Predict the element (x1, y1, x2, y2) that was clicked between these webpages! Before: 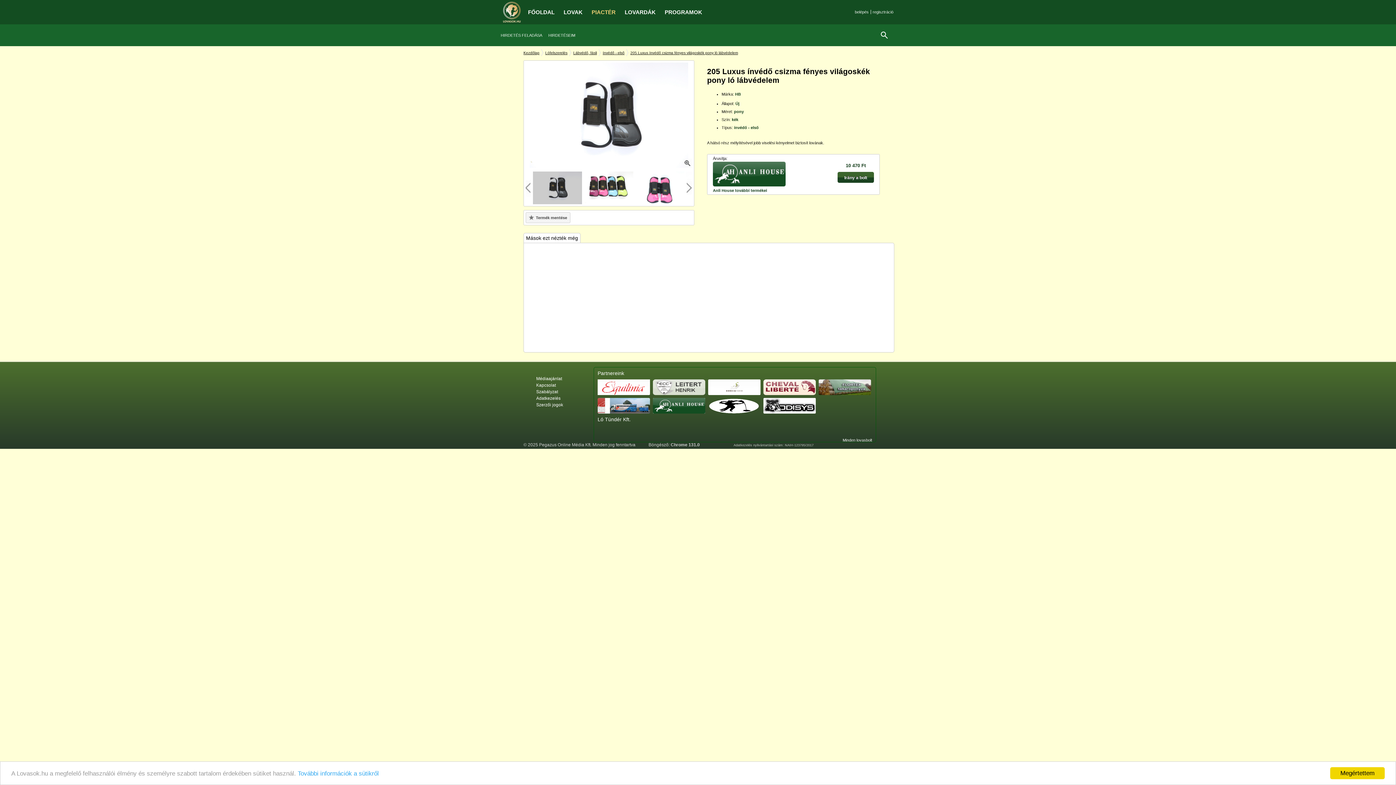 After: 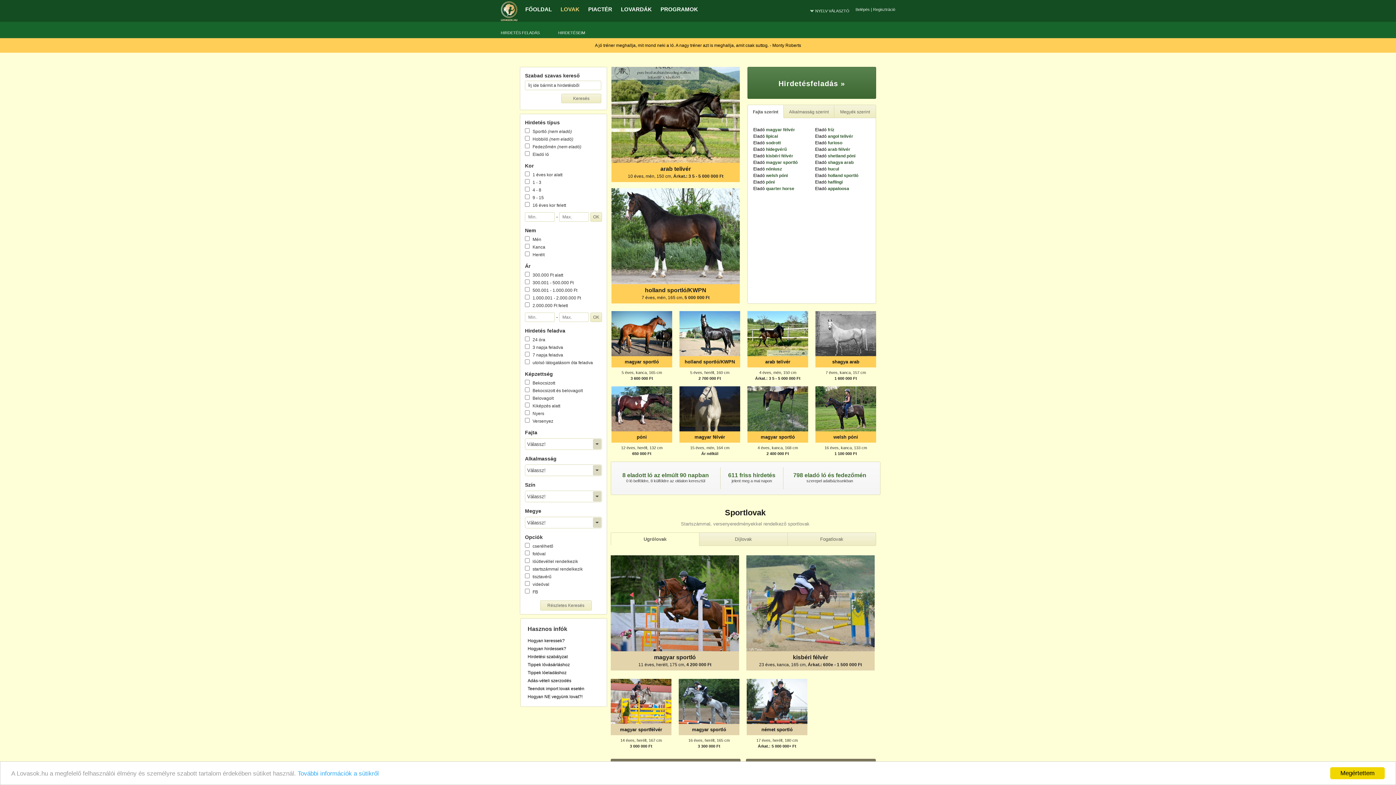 Action: label: LOVAK bbox: (560, 1, 586, 22)